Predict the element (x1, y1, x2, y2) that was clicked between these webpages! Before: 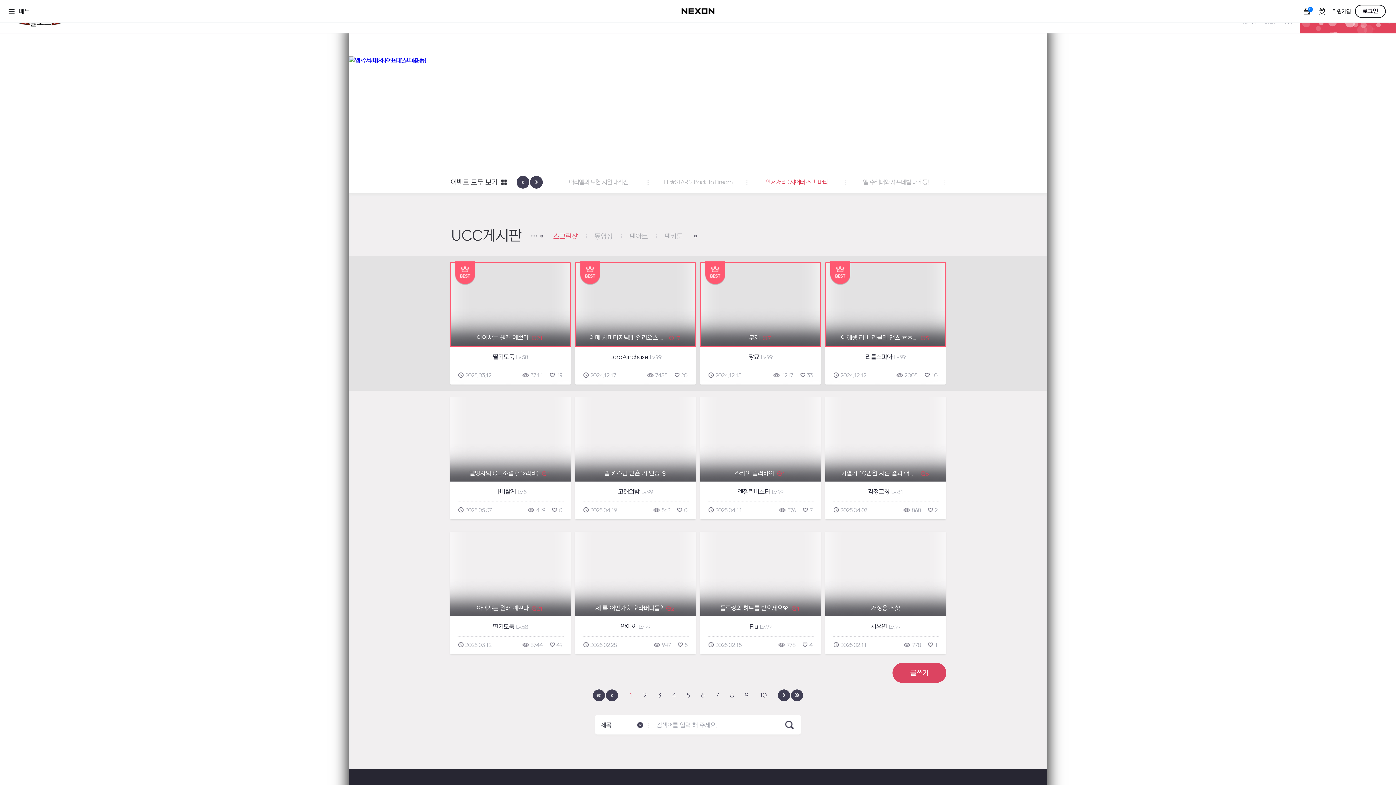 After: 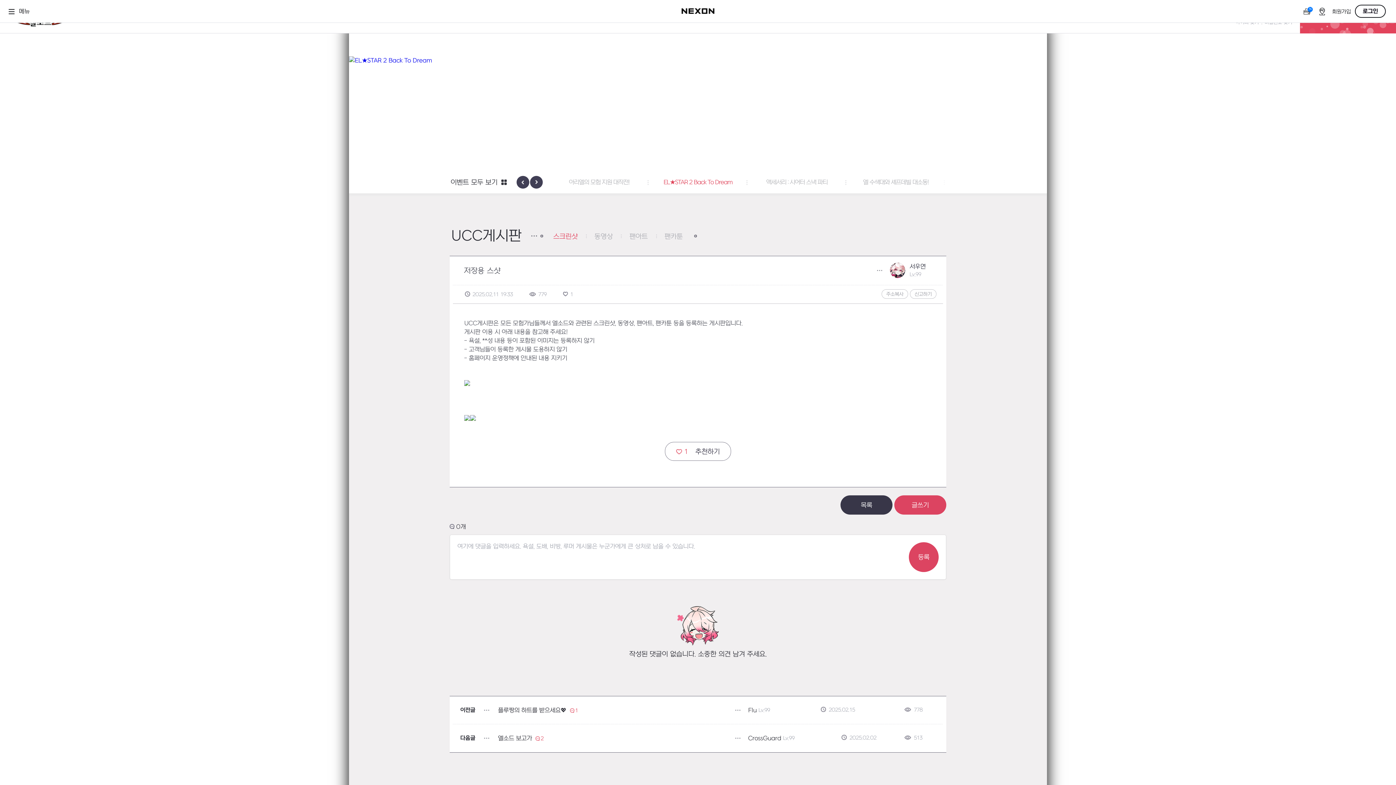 Action: bbox: (825, 532, 946, 616) label: 저장용 스샷